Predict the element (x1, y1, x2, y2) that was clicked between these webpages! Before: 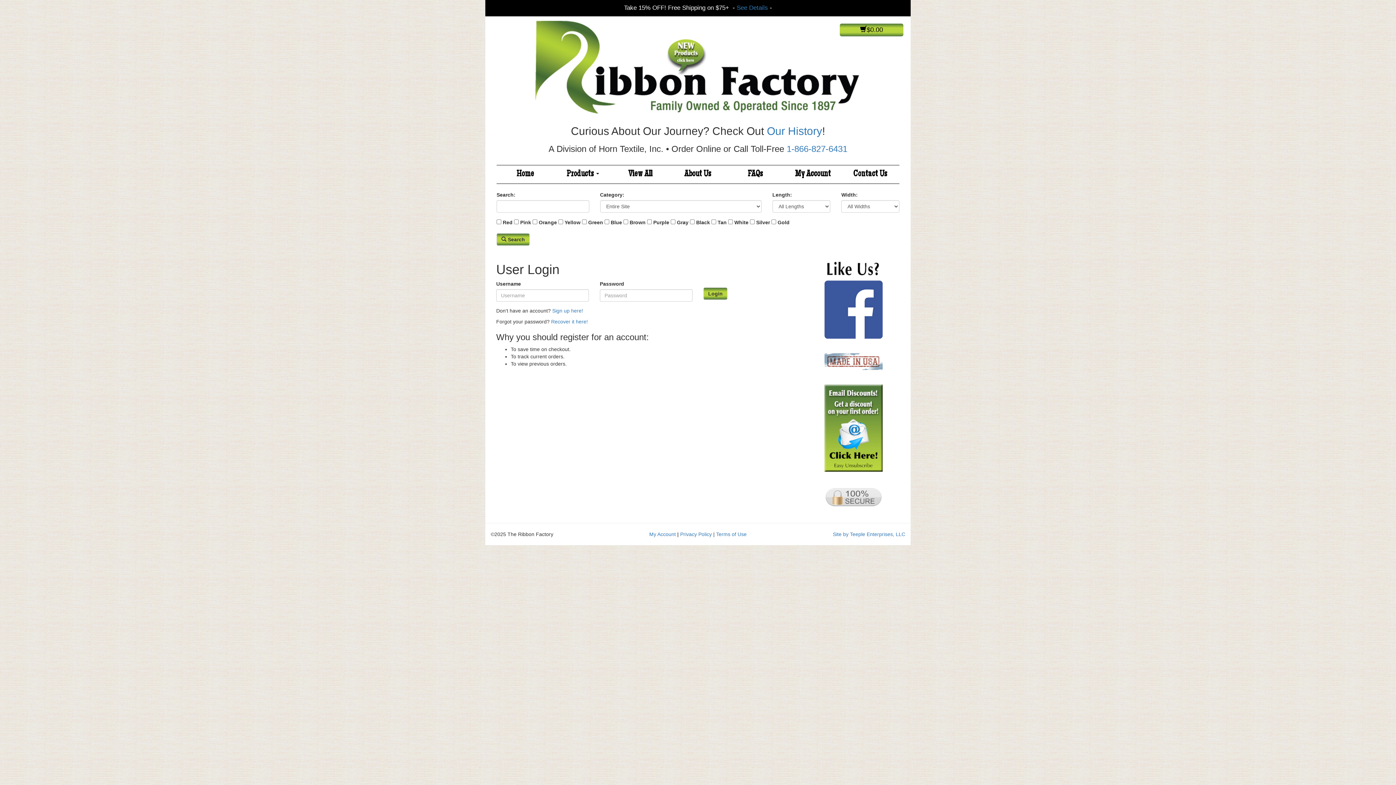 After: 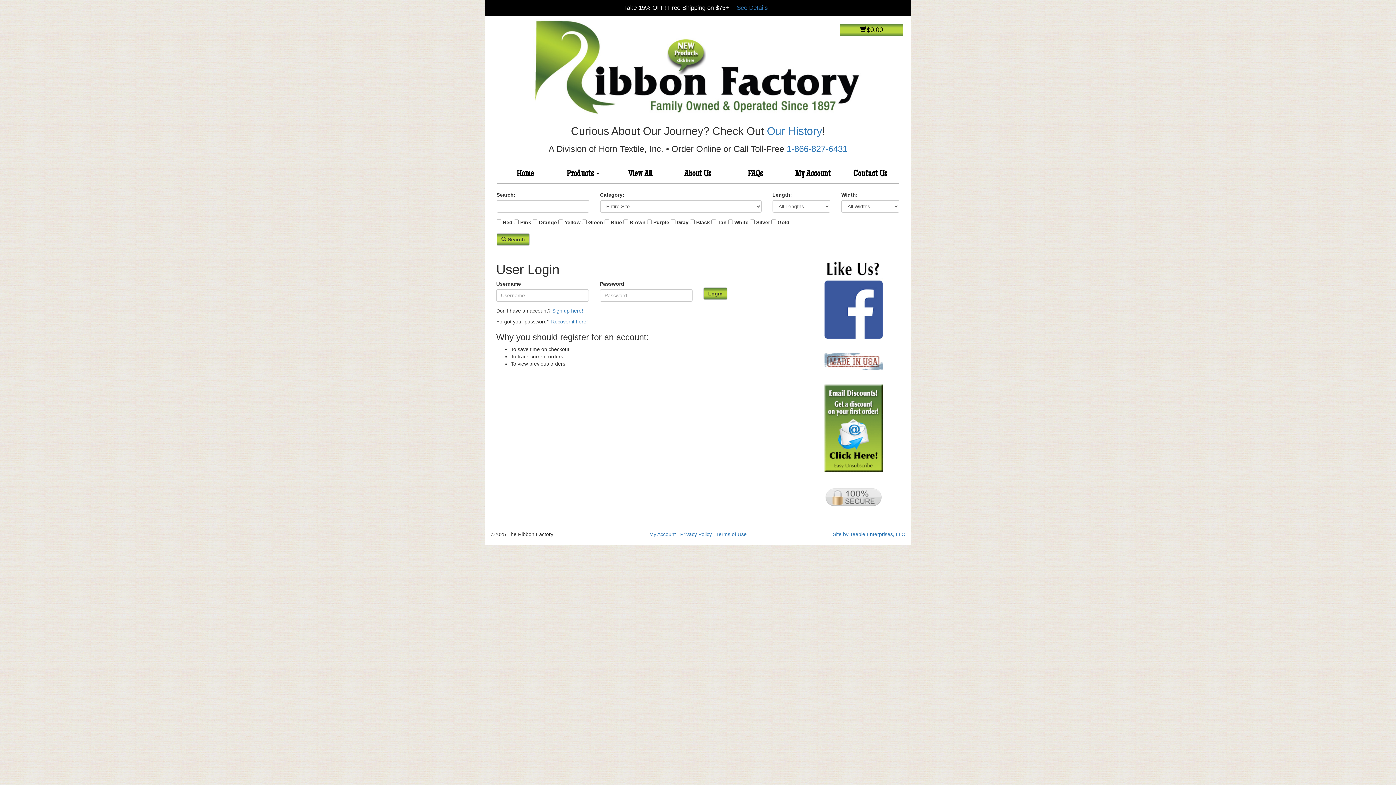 Action: label: My Account bbox: (649, 531, 676, 537)